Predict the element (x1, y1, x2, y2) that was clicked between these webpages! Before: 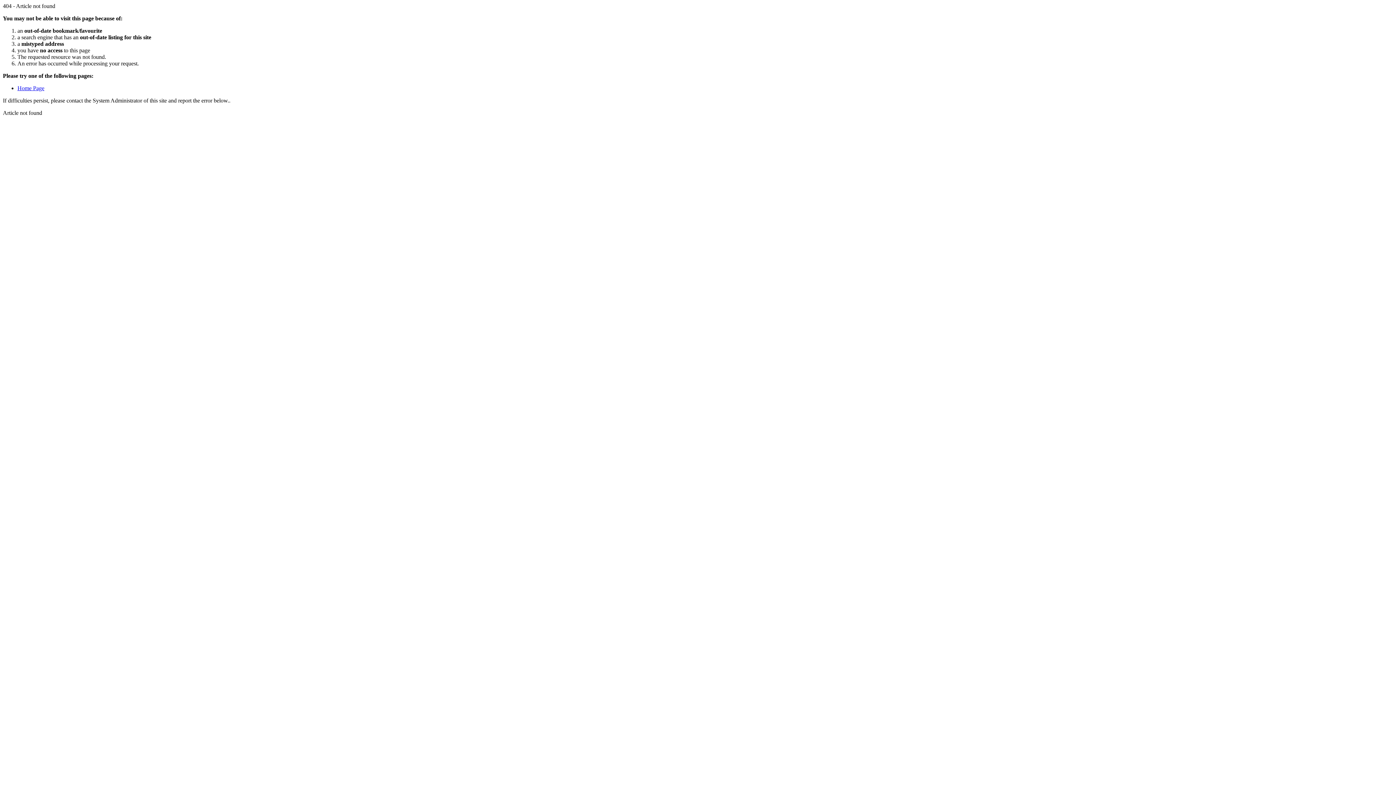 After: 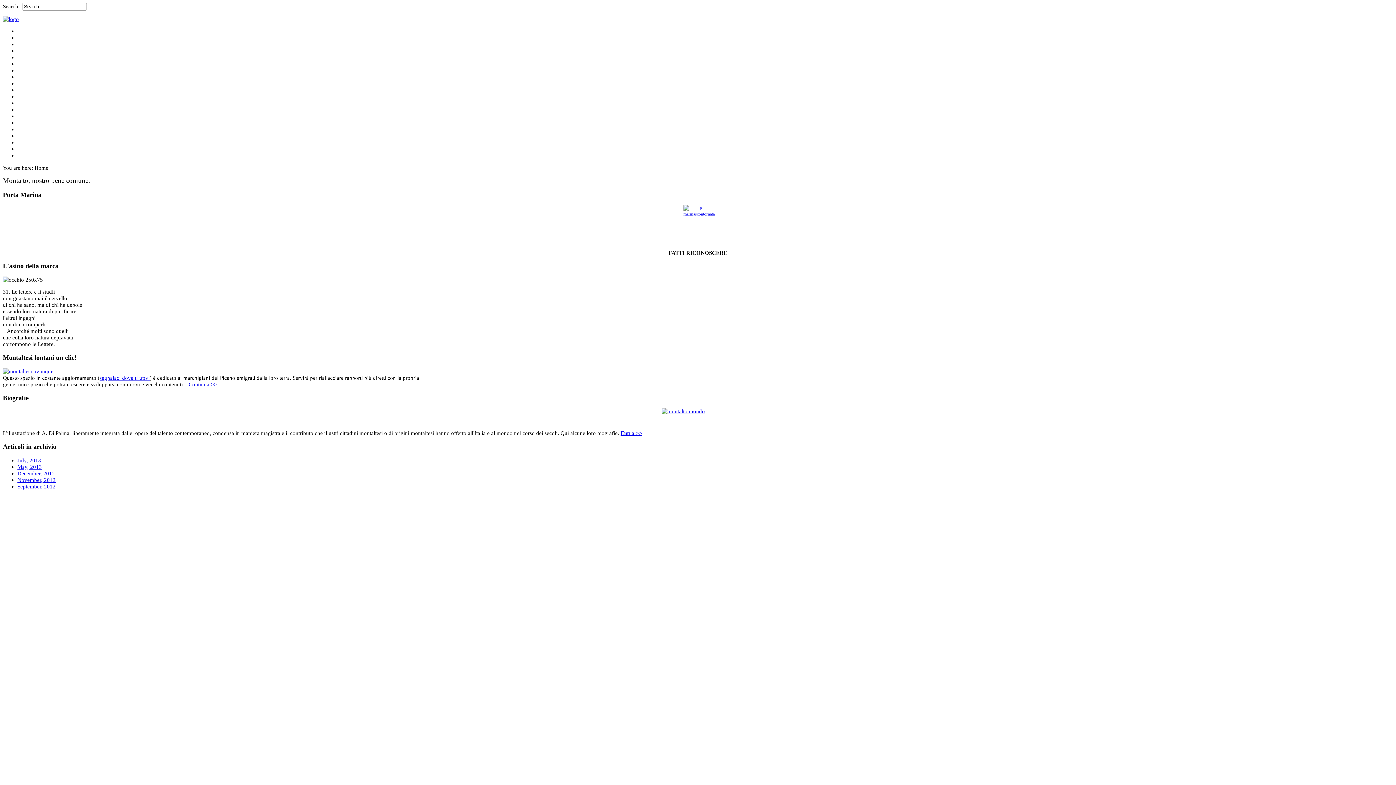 Action: label: Home Page bbox: (17, 85, 44, 91)